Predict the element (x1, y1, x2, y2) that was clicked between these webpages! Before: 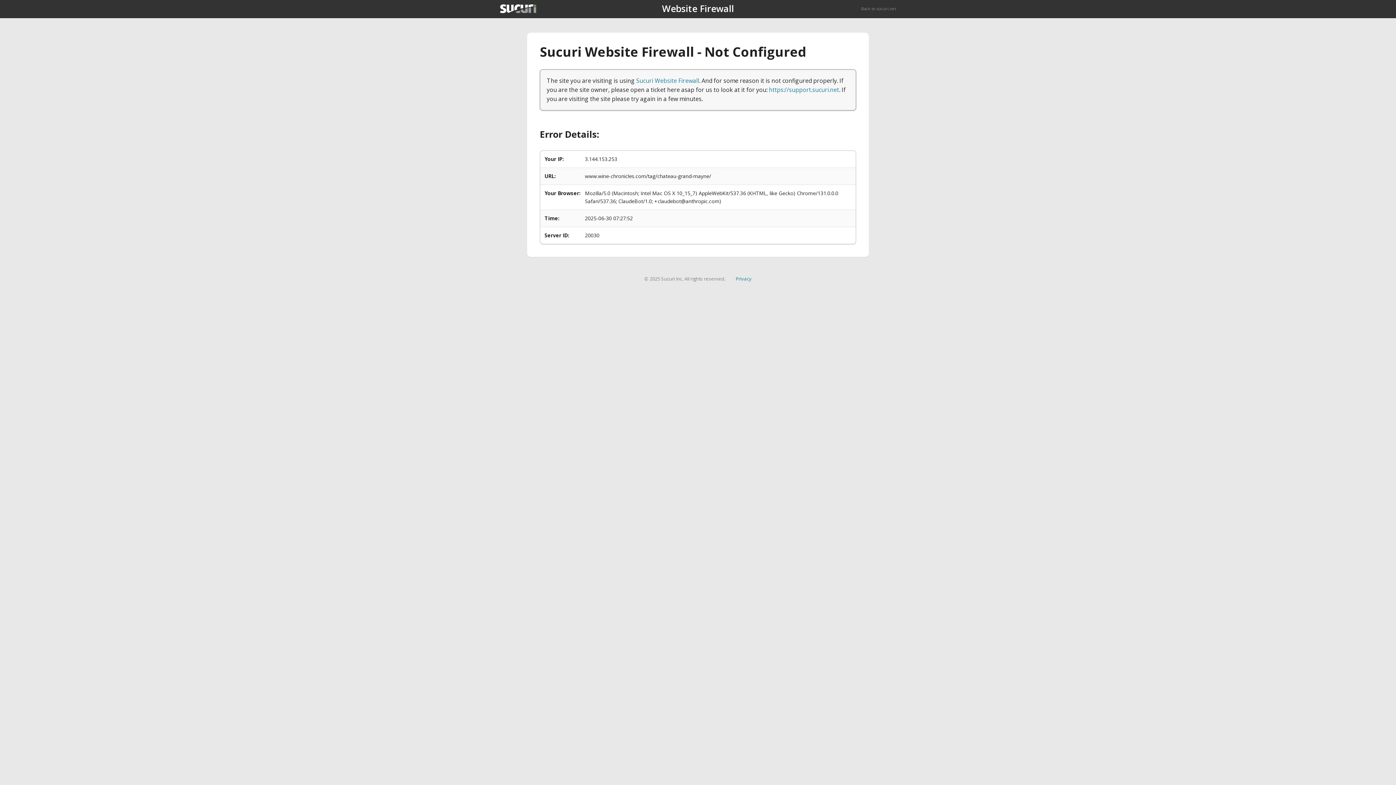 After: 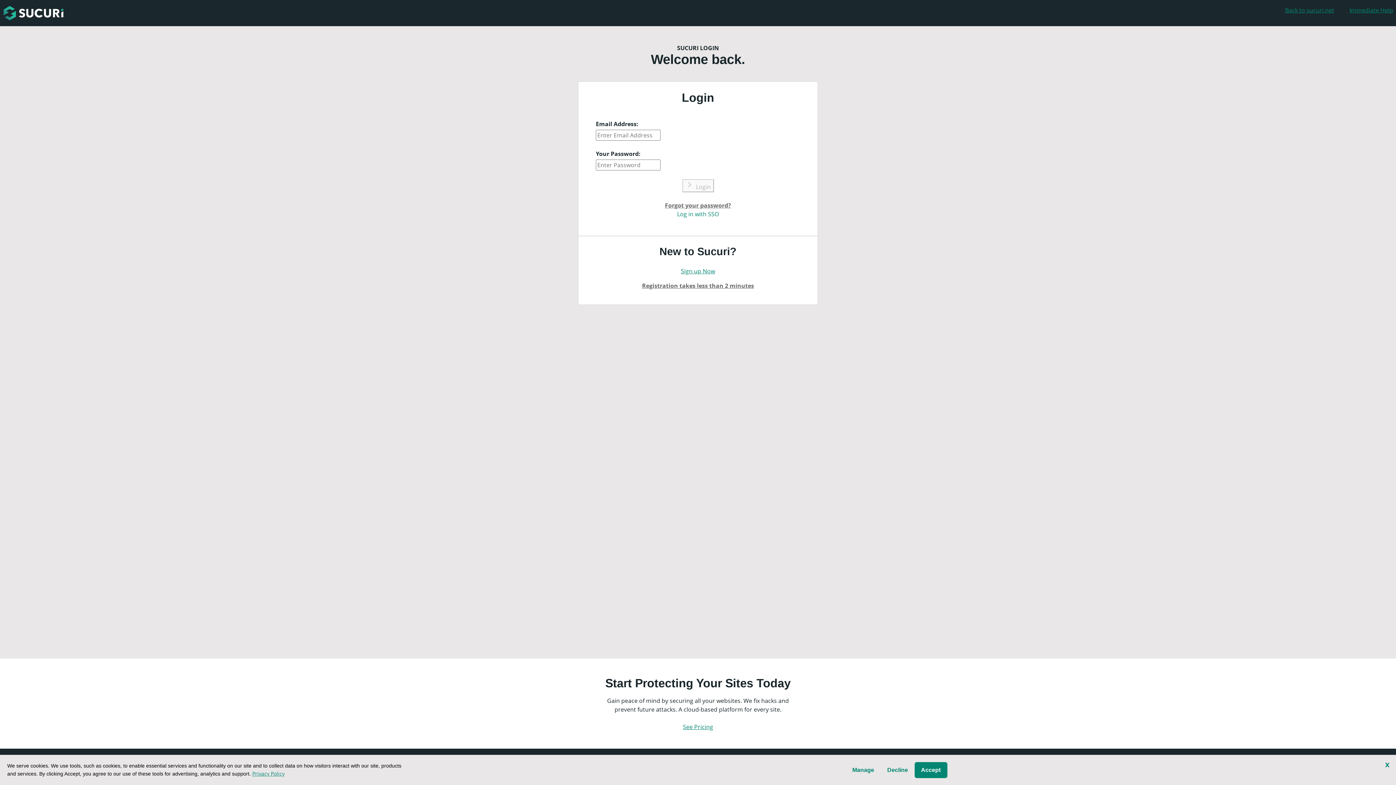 Action: bbox: (769, 85, 839, 93) label: https://support.sucuri.net